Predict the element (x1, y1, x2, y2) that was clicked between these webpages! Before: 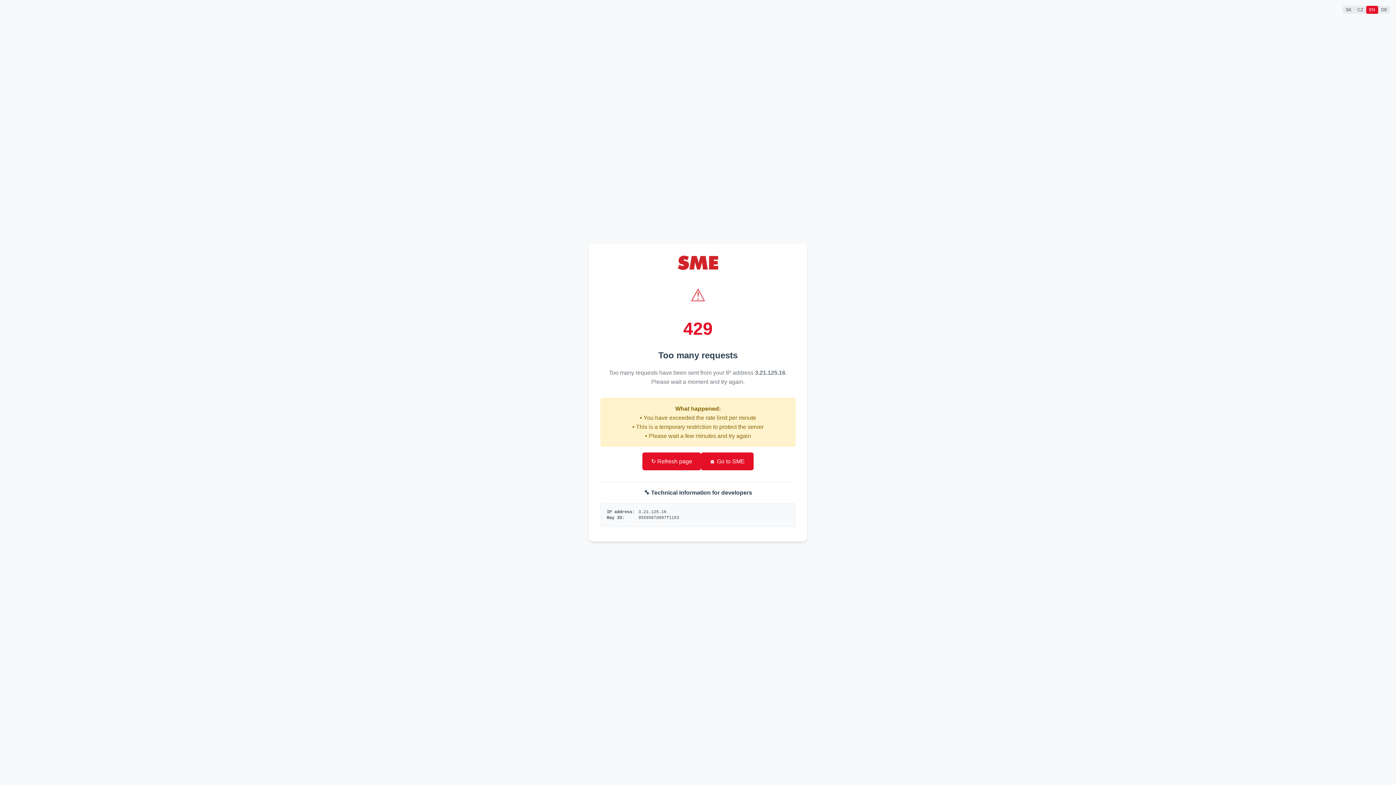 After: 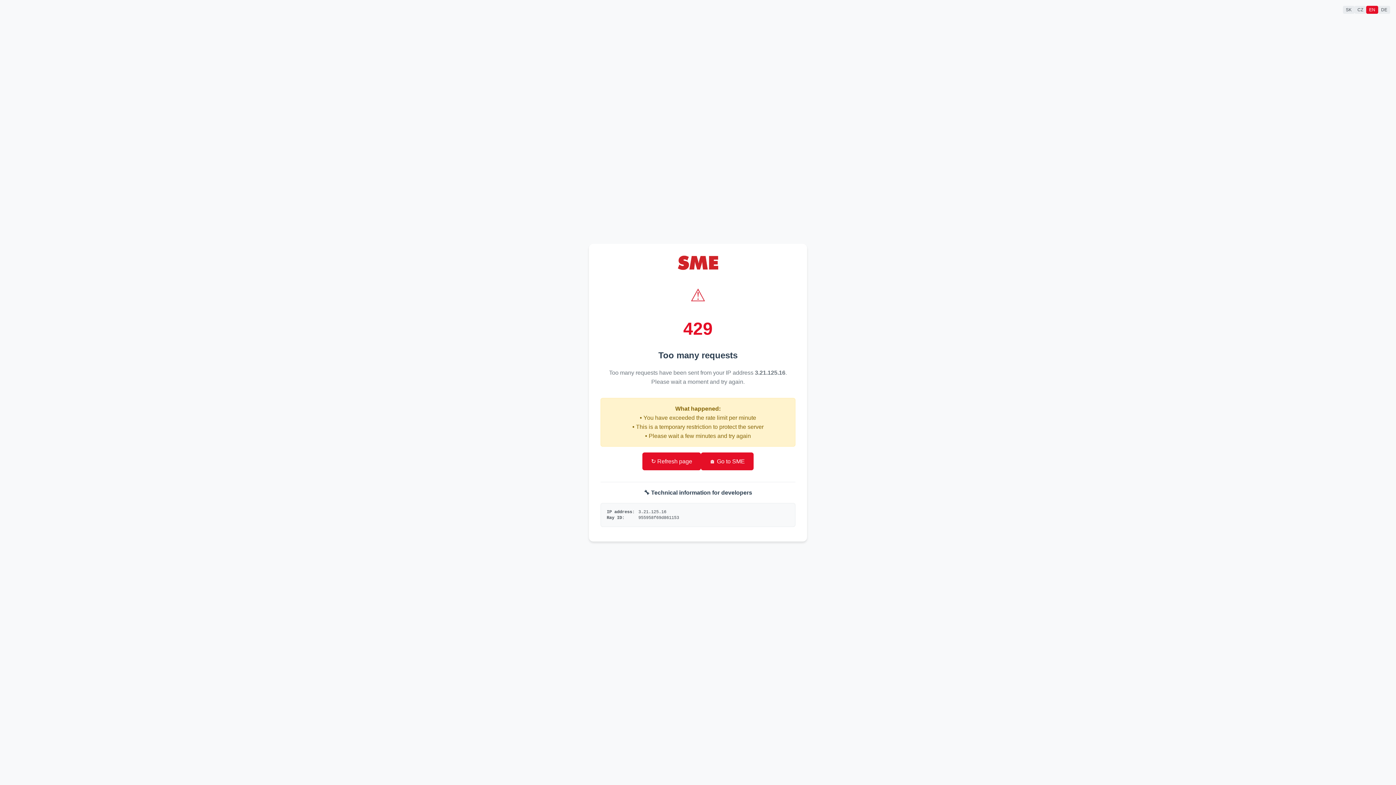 Action: label: ↻ Refresh page bbox: (642, 452, 701, 470)